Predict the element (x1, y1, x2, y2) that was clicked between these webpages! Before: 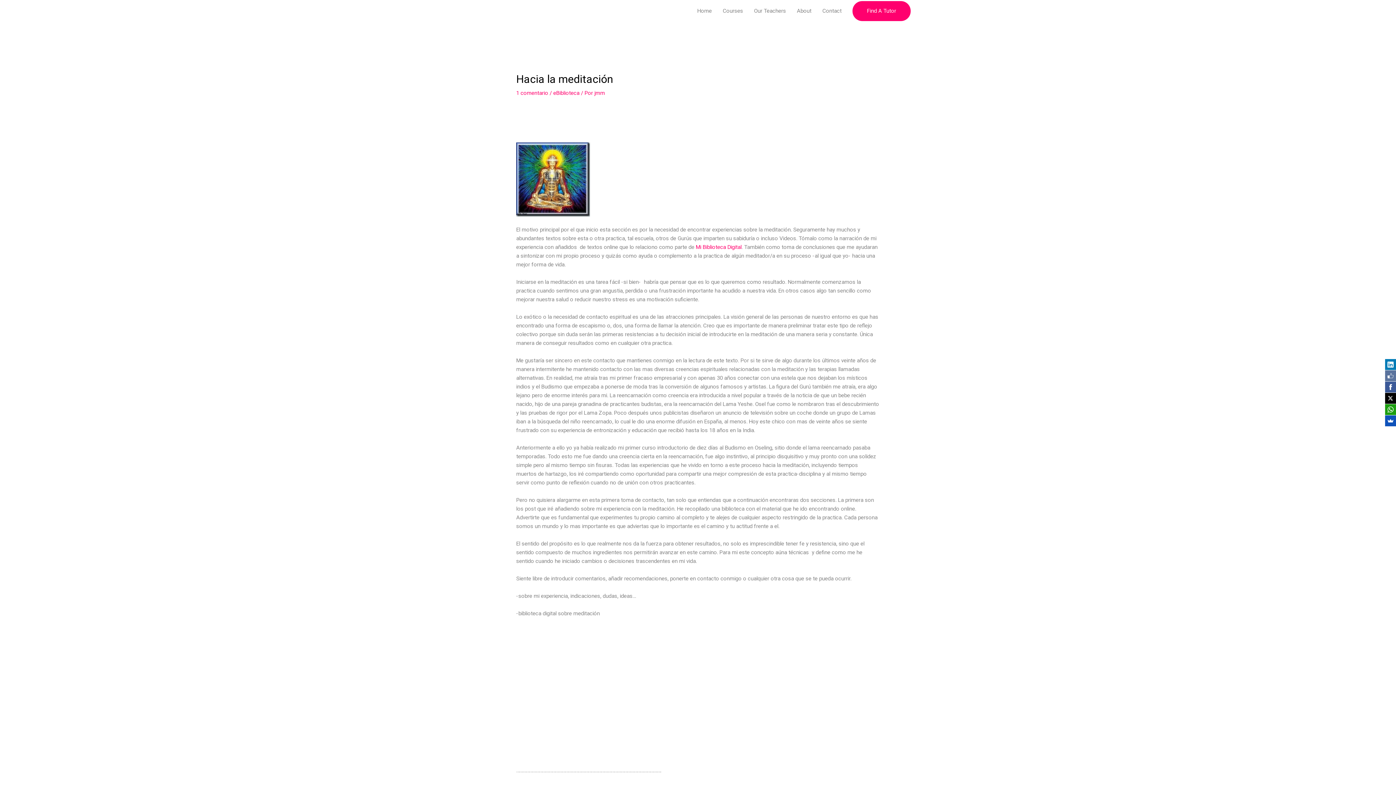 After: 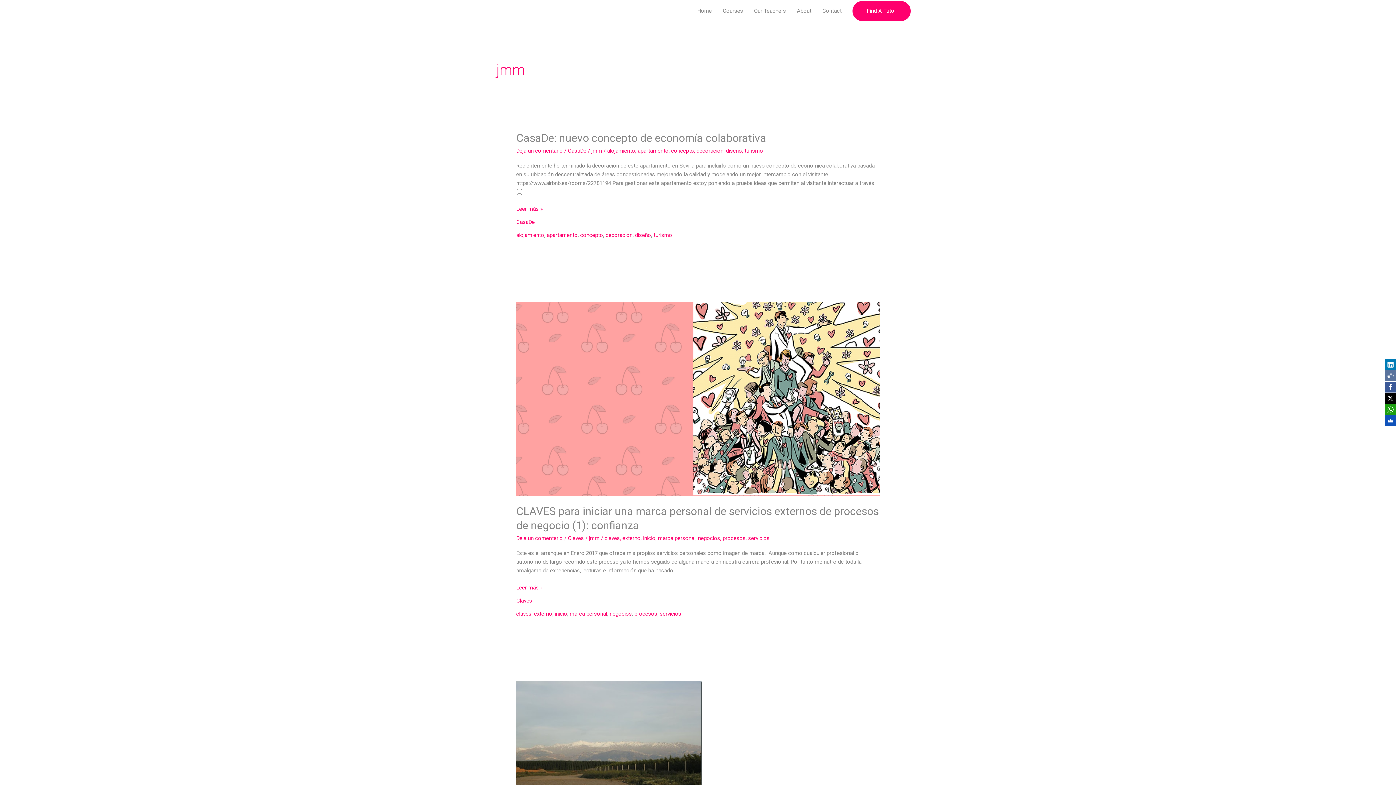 Action: label: jmm bbox: (594, 89, 605, 96)